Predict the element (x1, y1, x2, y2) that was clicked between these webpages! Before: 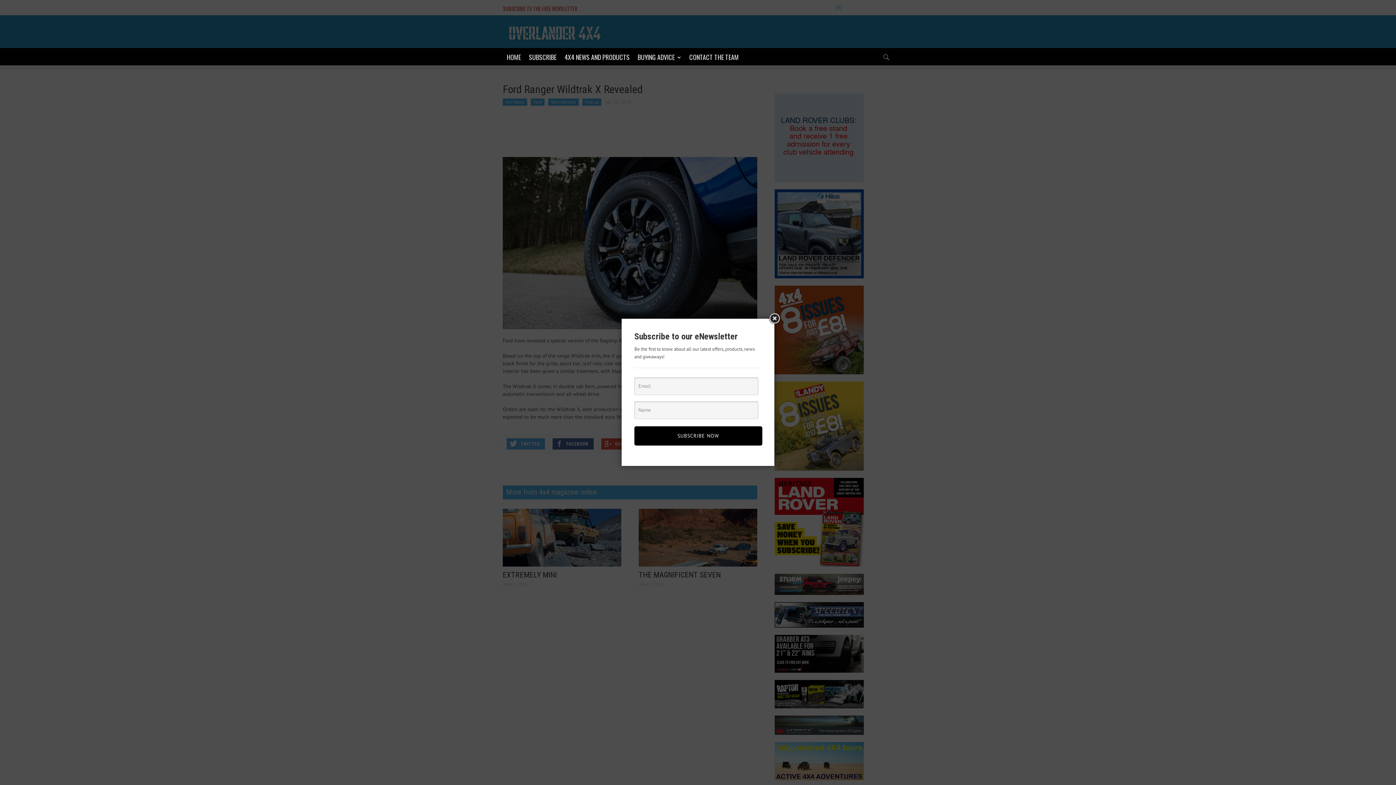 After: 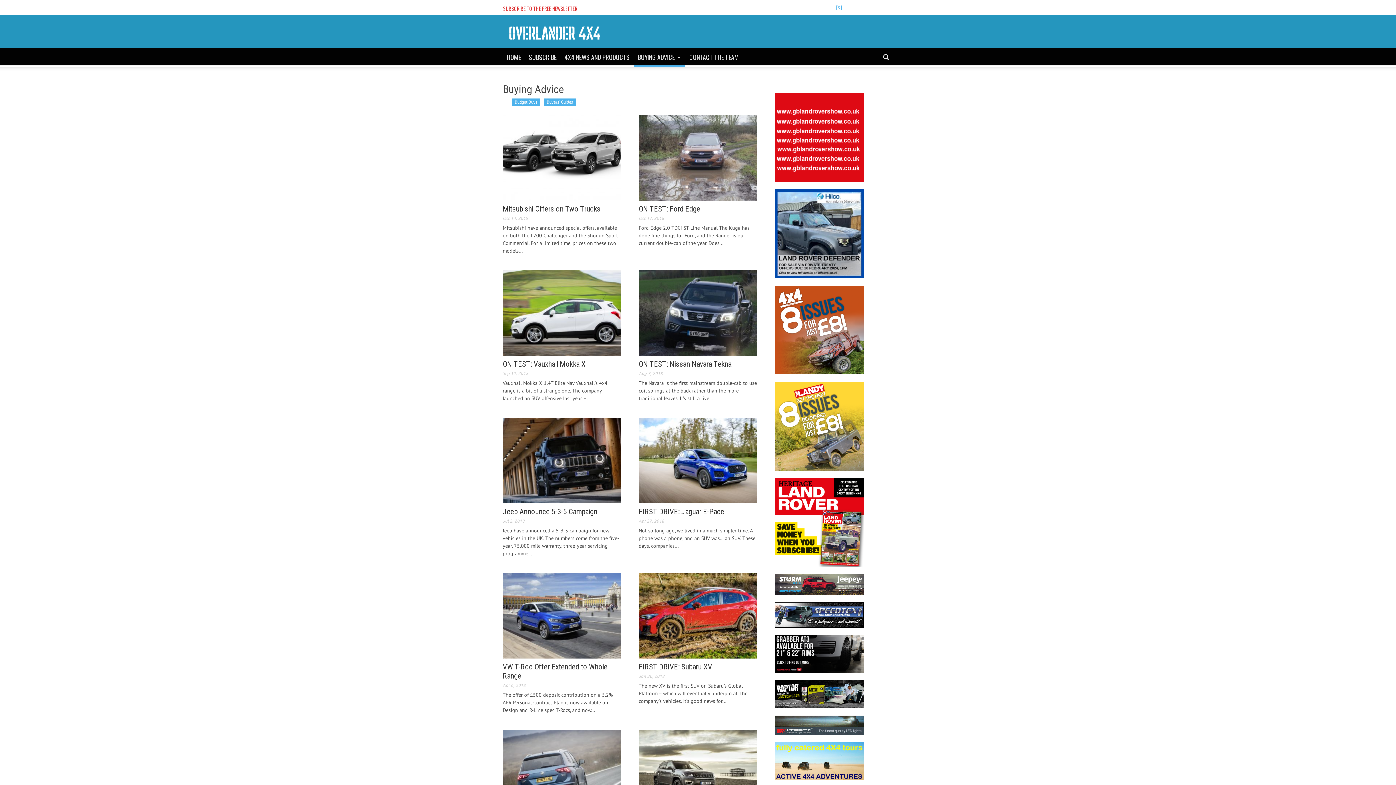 Action: bbox: (633, 48, 685, 66) label: BUYING ADVICE
»